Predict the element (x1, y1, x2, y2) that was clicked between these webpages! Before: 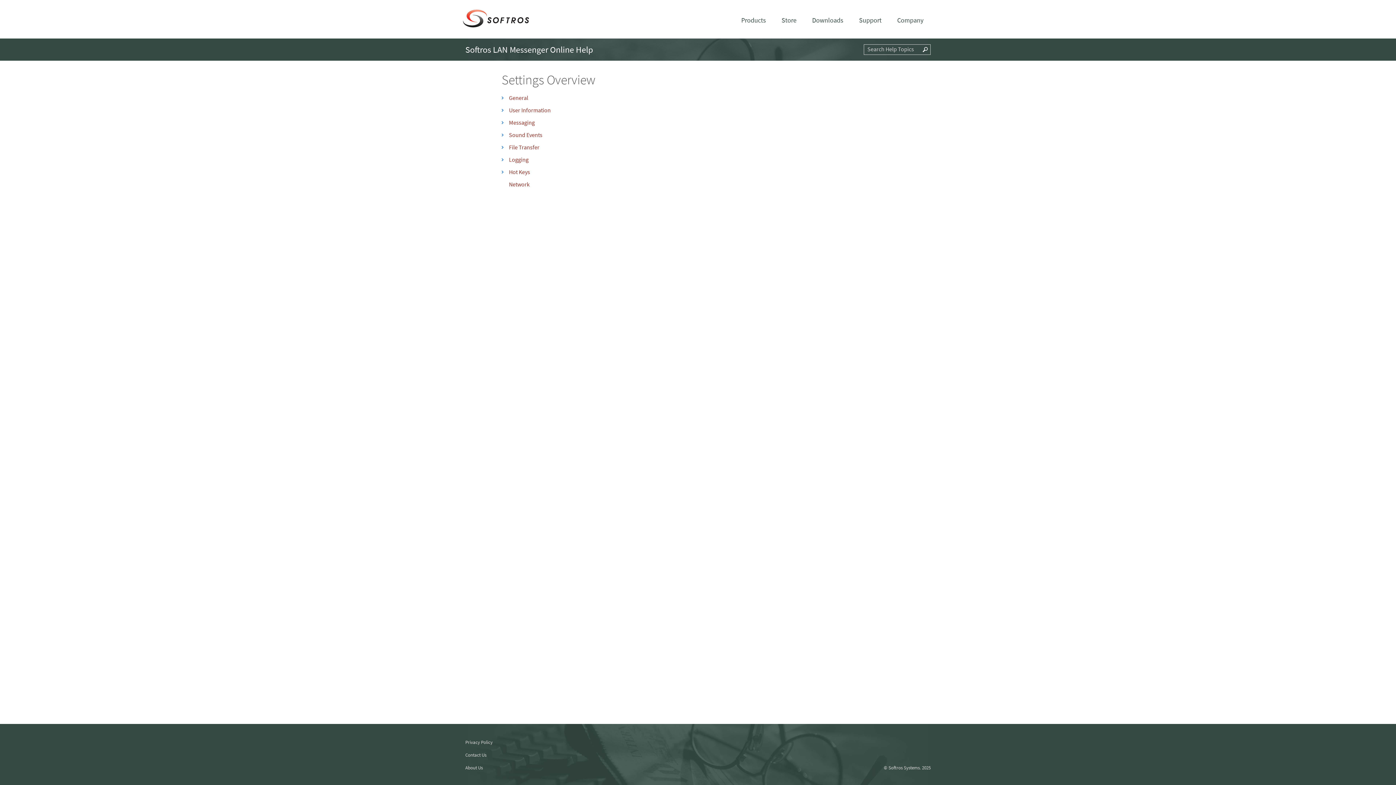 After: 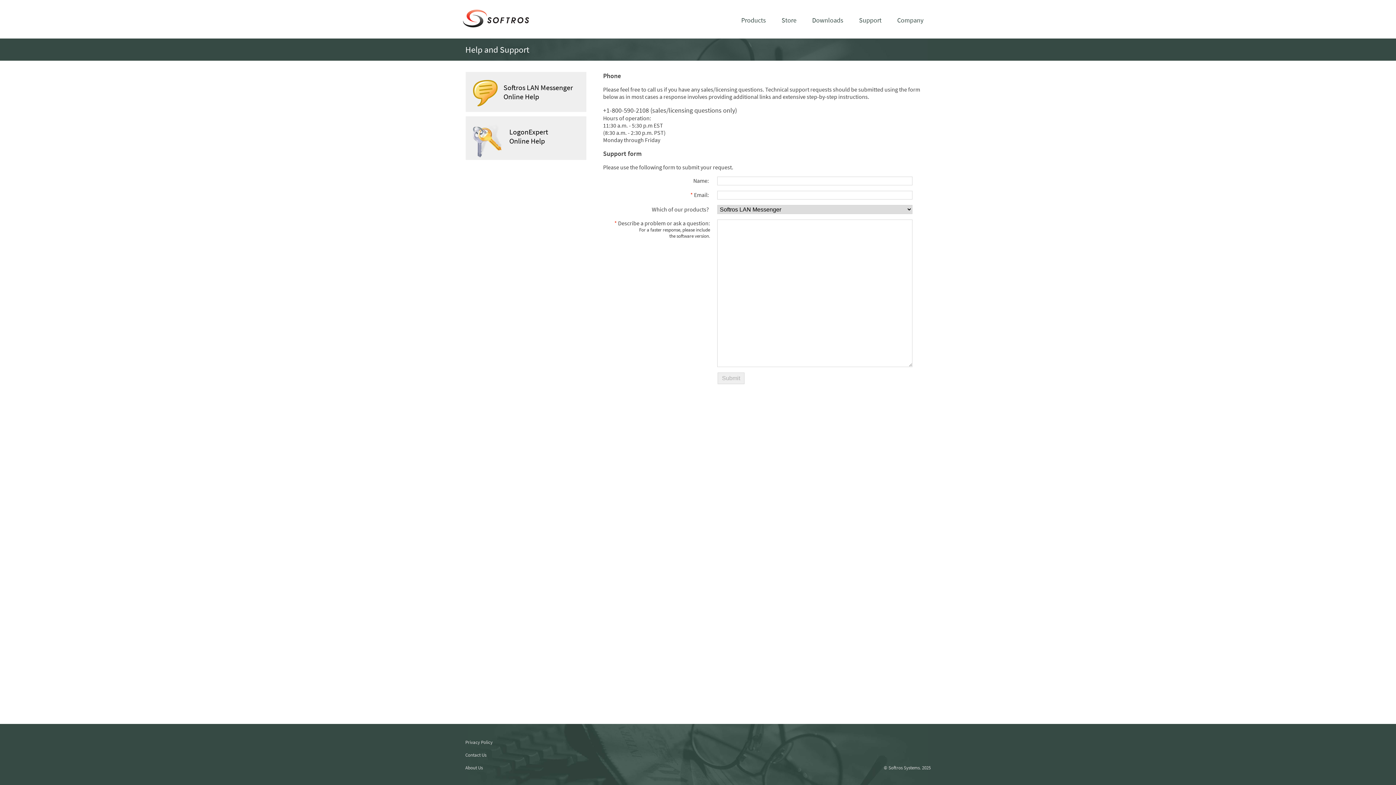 Action: label: Contact Us bbox: (465, 749, 492, 761)